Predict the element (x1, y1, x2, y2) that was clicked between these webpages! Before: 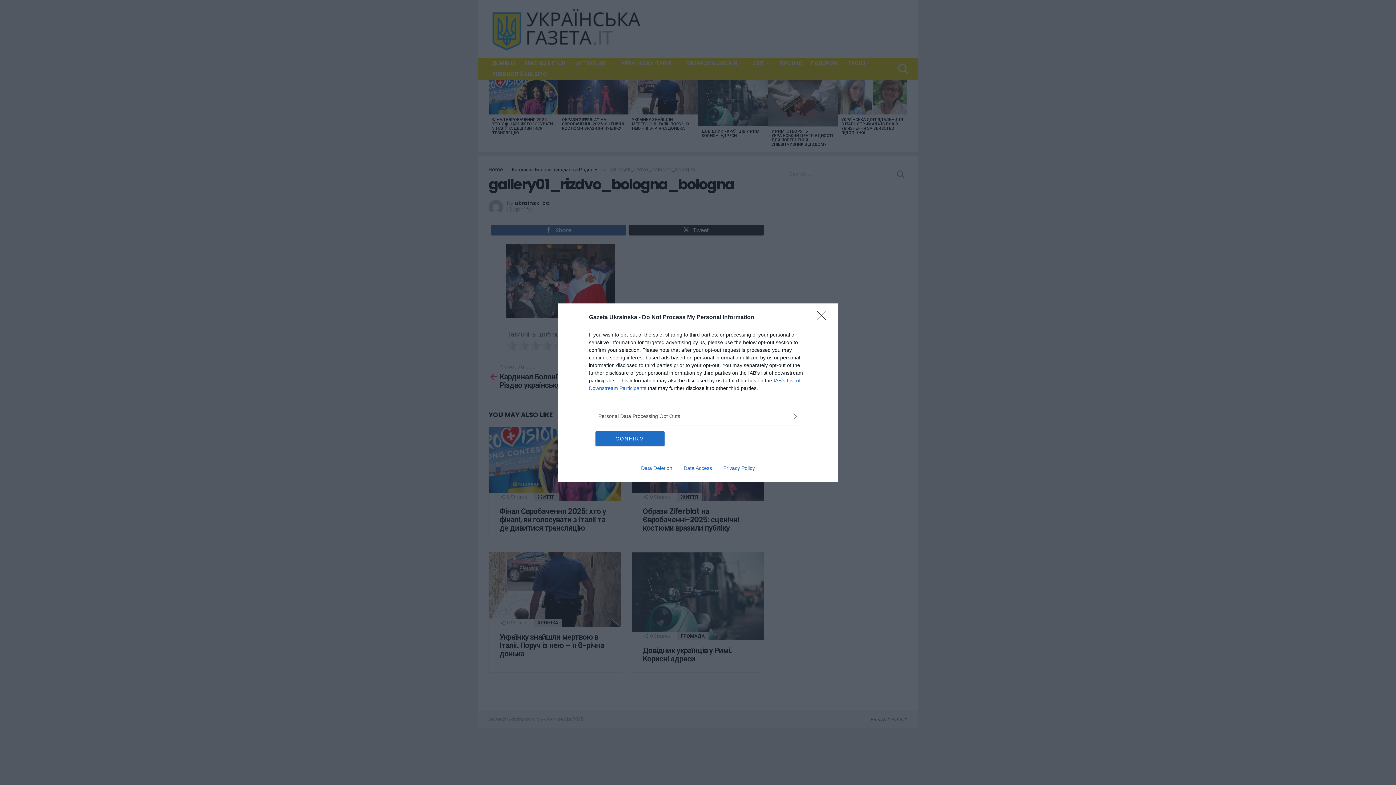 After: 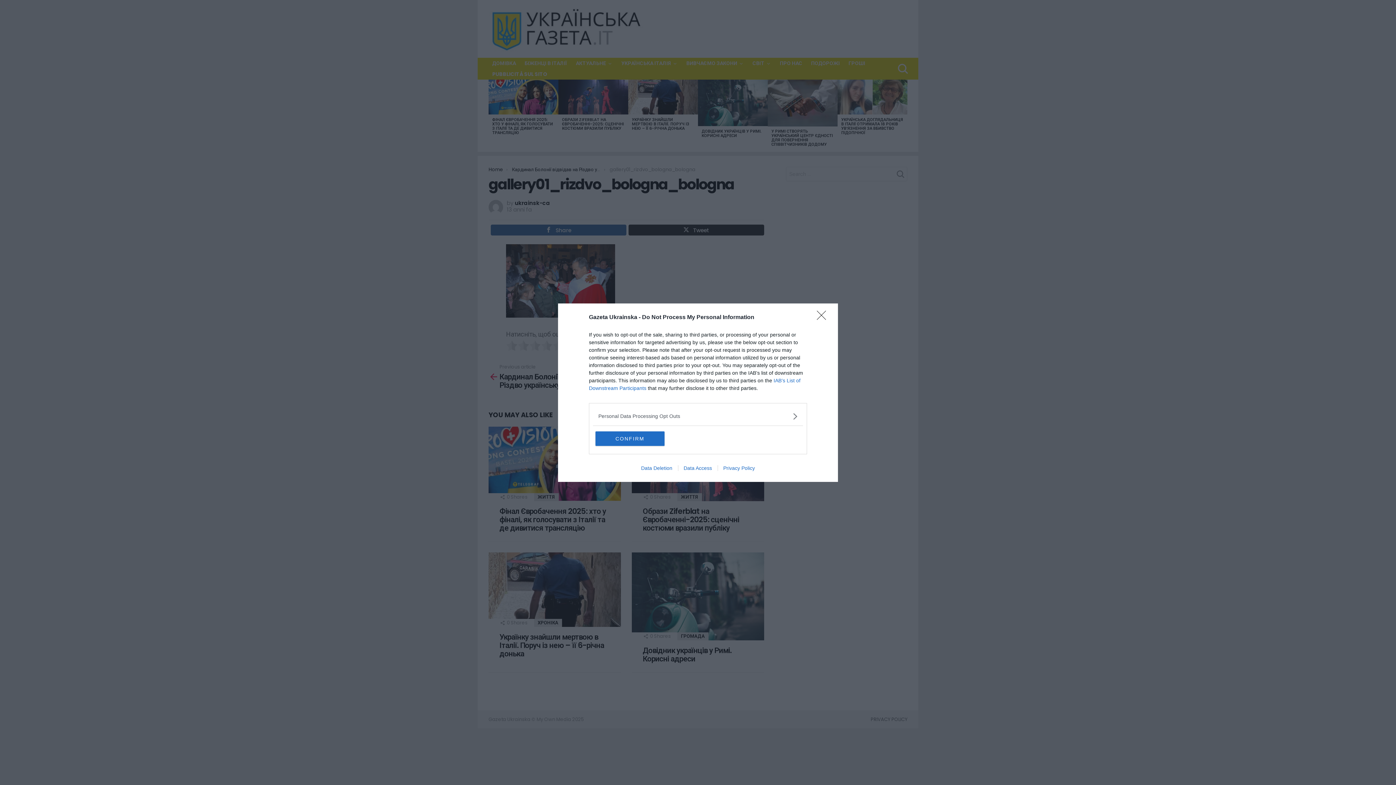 Action: bbox: (678, 465, 717, 471) label: Data Access